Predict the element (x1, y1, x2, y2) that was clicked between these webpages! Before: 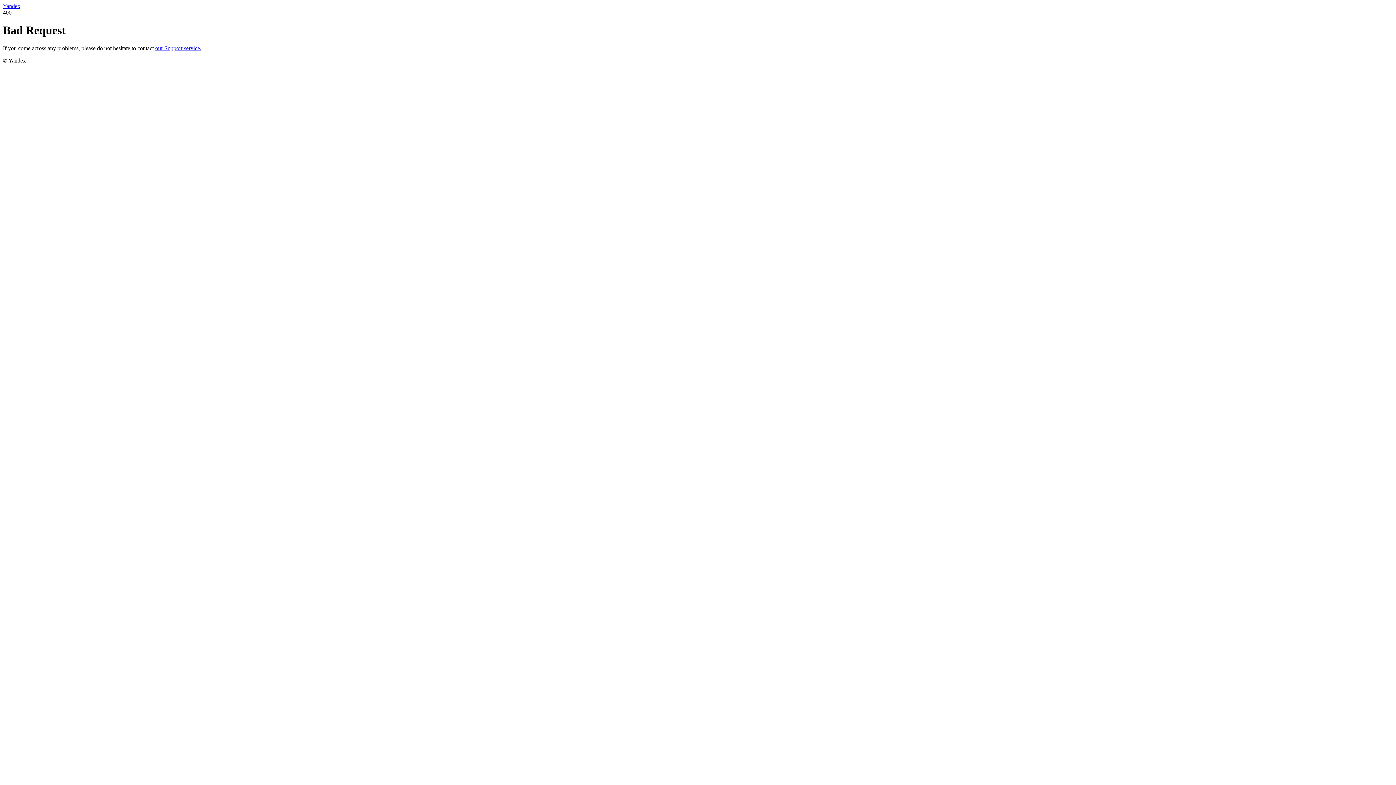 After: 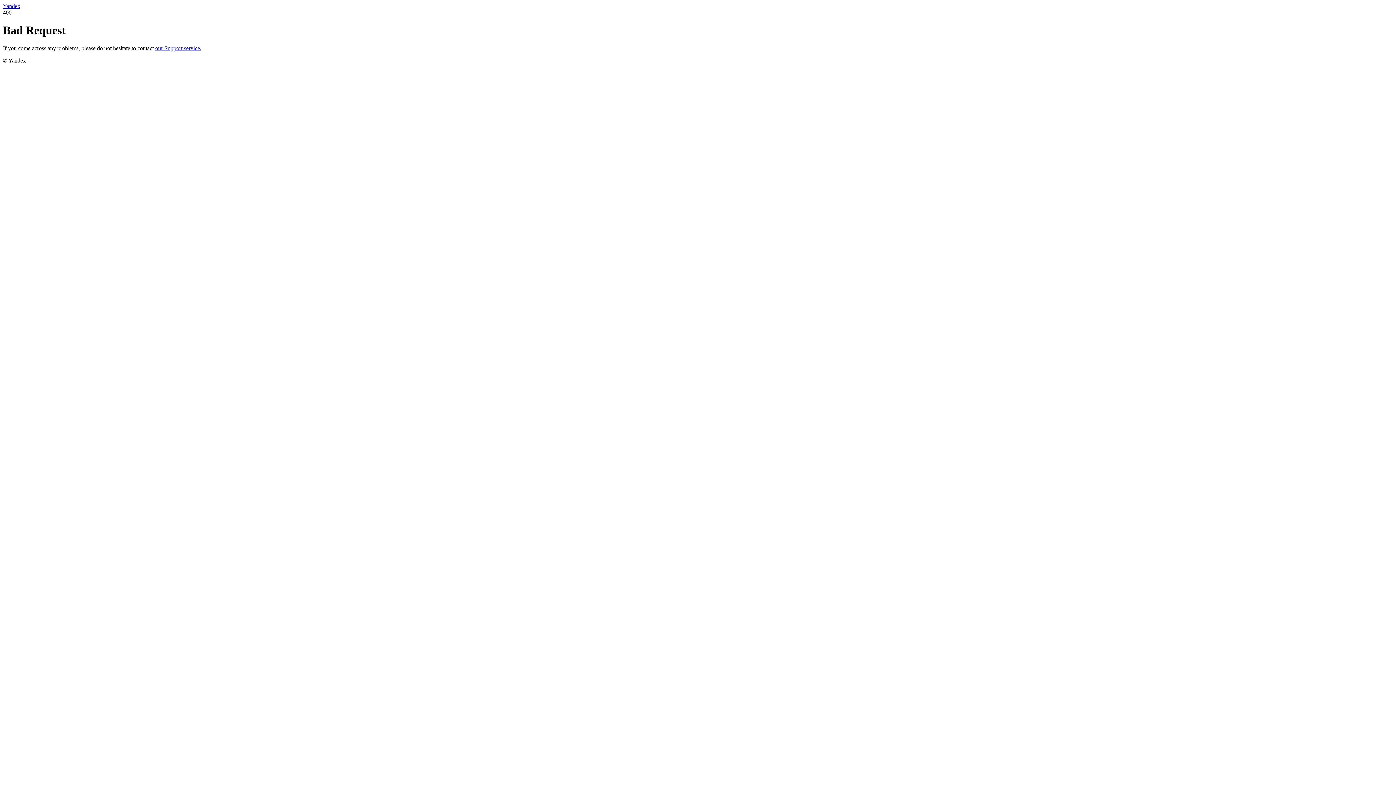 Action: bbox: (2, 2, 20, 9) label: Yandex